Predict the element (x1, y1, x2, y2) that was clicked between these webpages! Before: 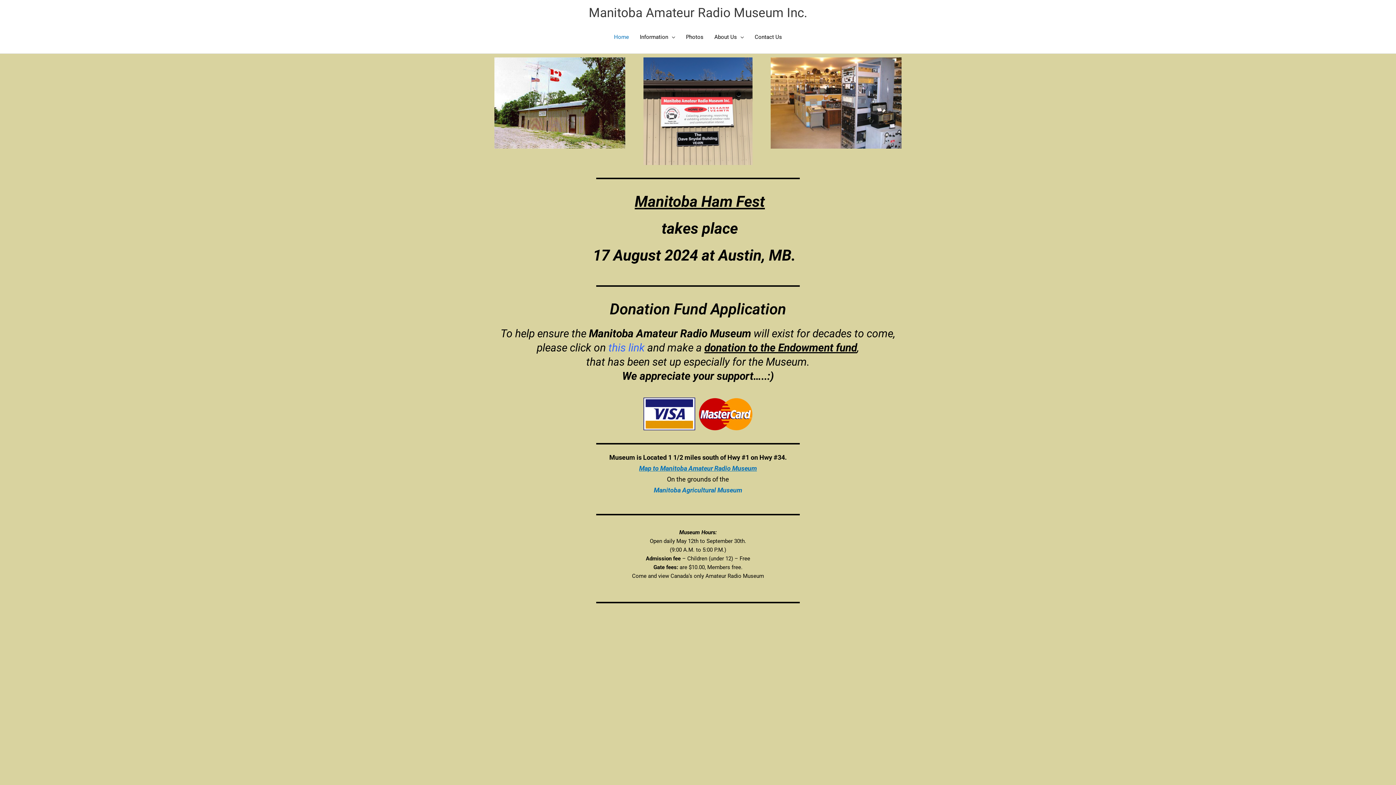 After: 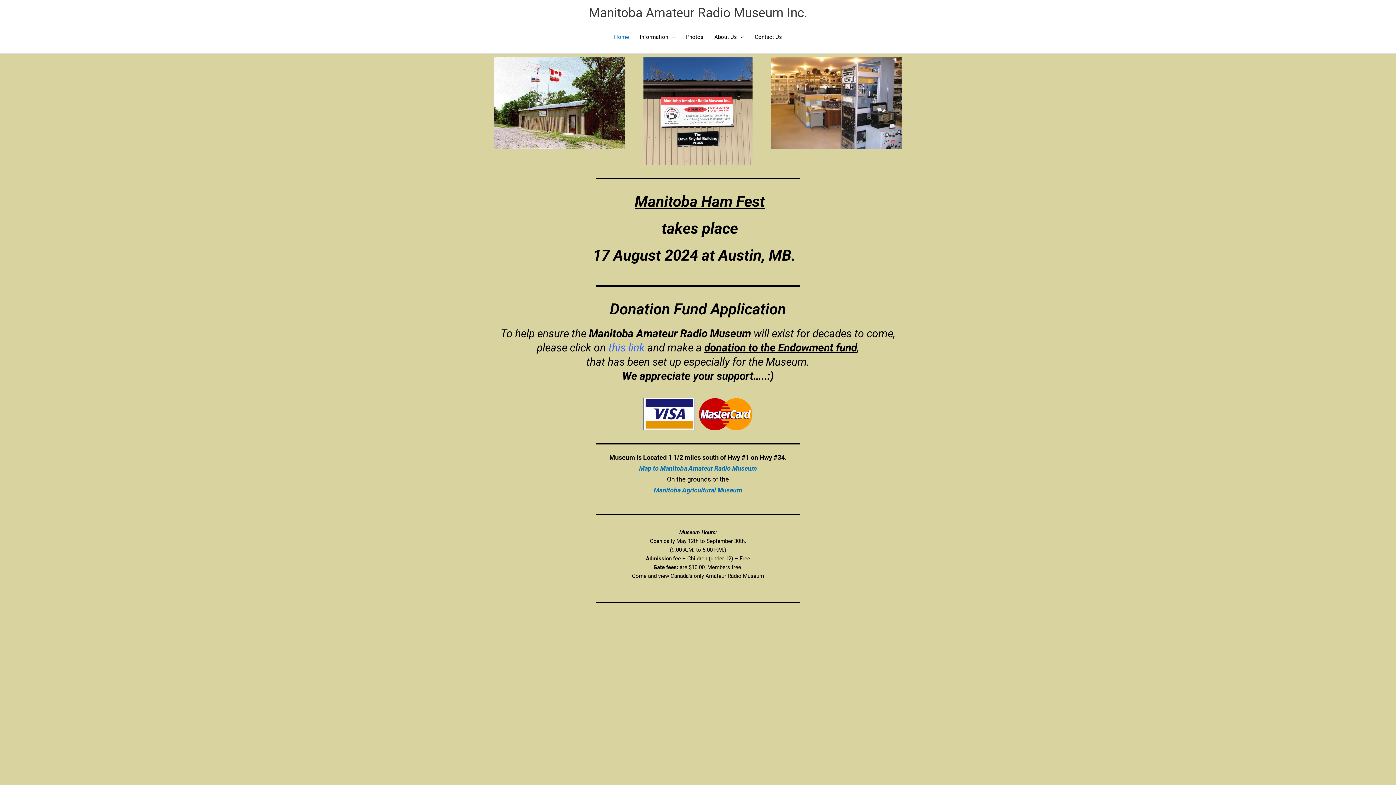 Action: label: Home bbox: (608, 26, 634, 48)